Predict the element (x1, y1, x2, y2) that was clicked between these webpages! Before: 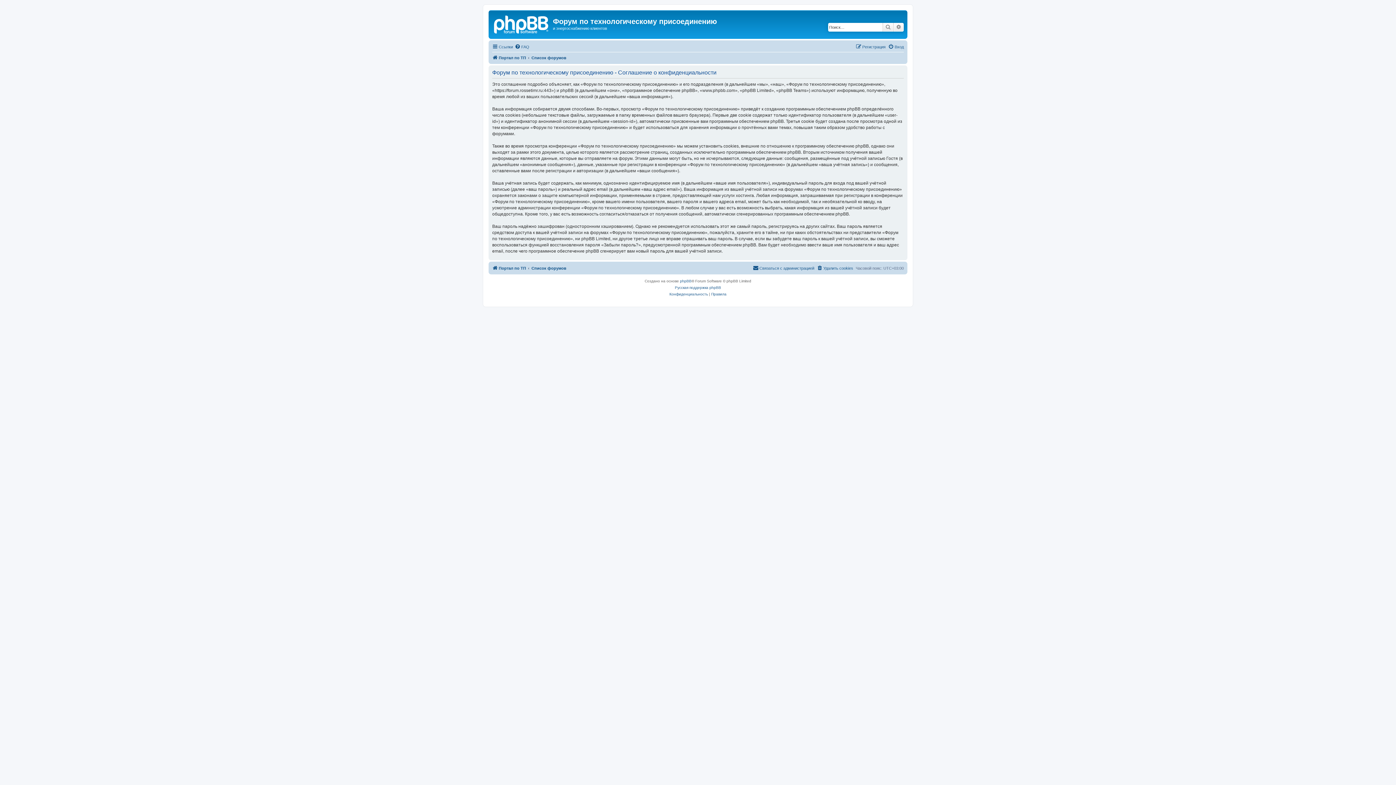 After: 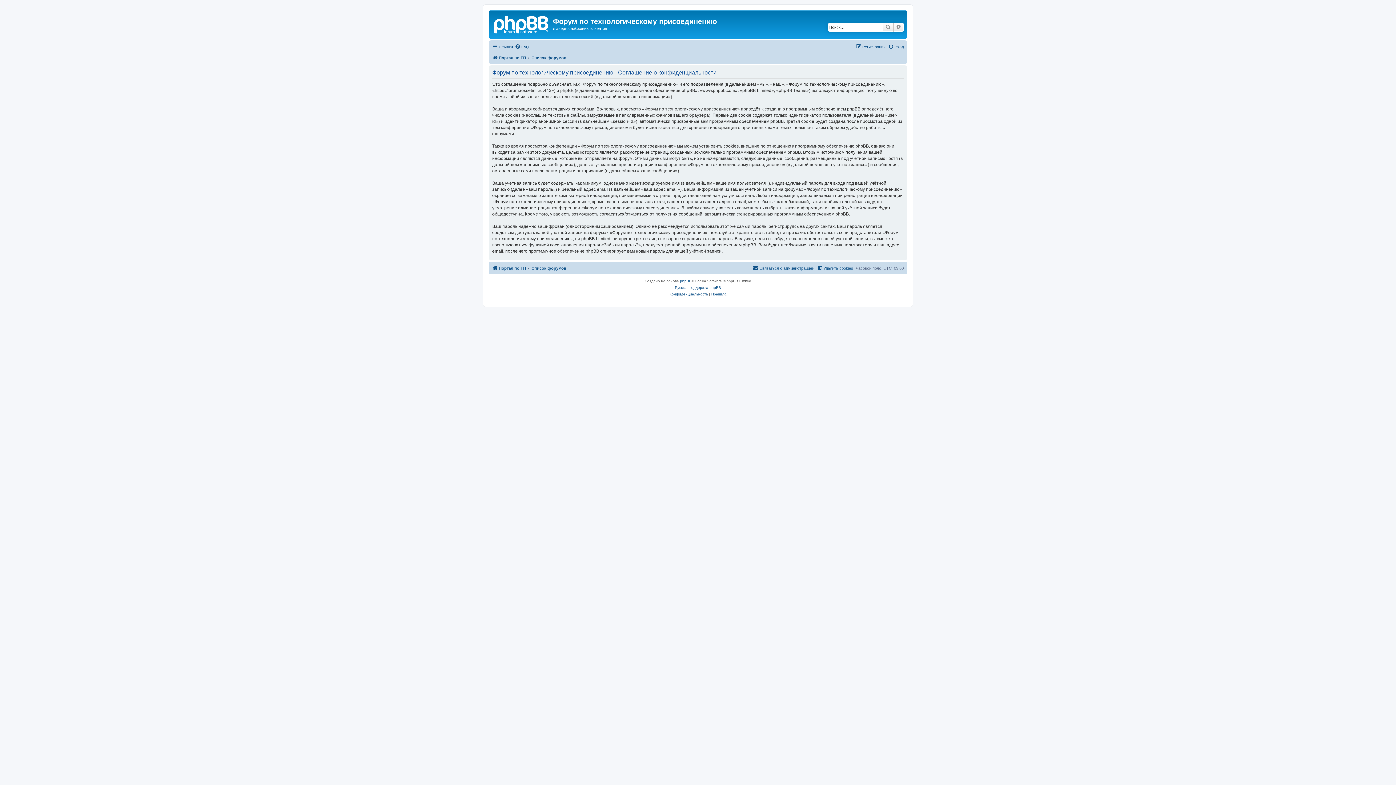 Action: bbox: (669, 291, 708, 297) label: Конфиденциальность